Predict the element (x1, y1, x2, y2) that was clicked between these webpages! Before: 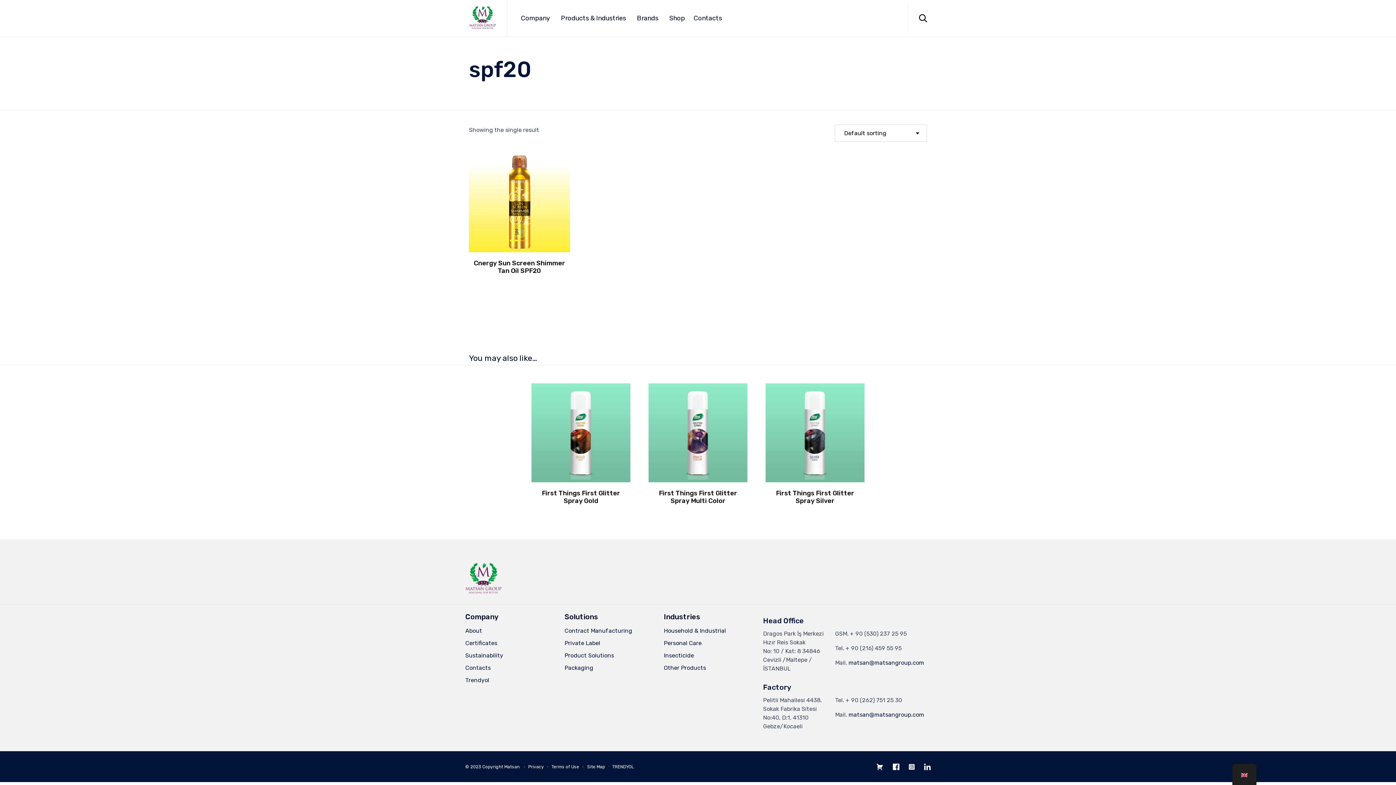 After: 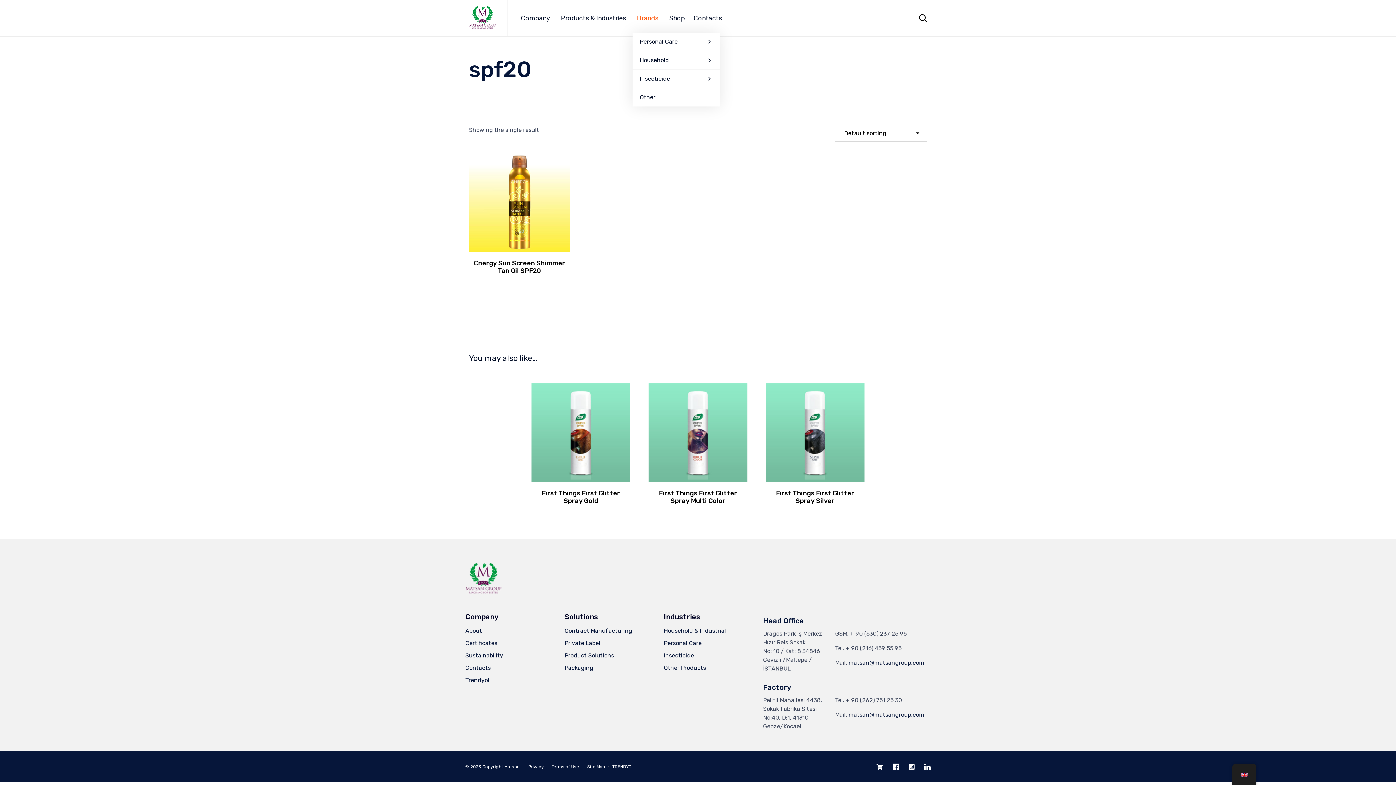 Action: bbox: (632, 3, 665, 32) label: Brands